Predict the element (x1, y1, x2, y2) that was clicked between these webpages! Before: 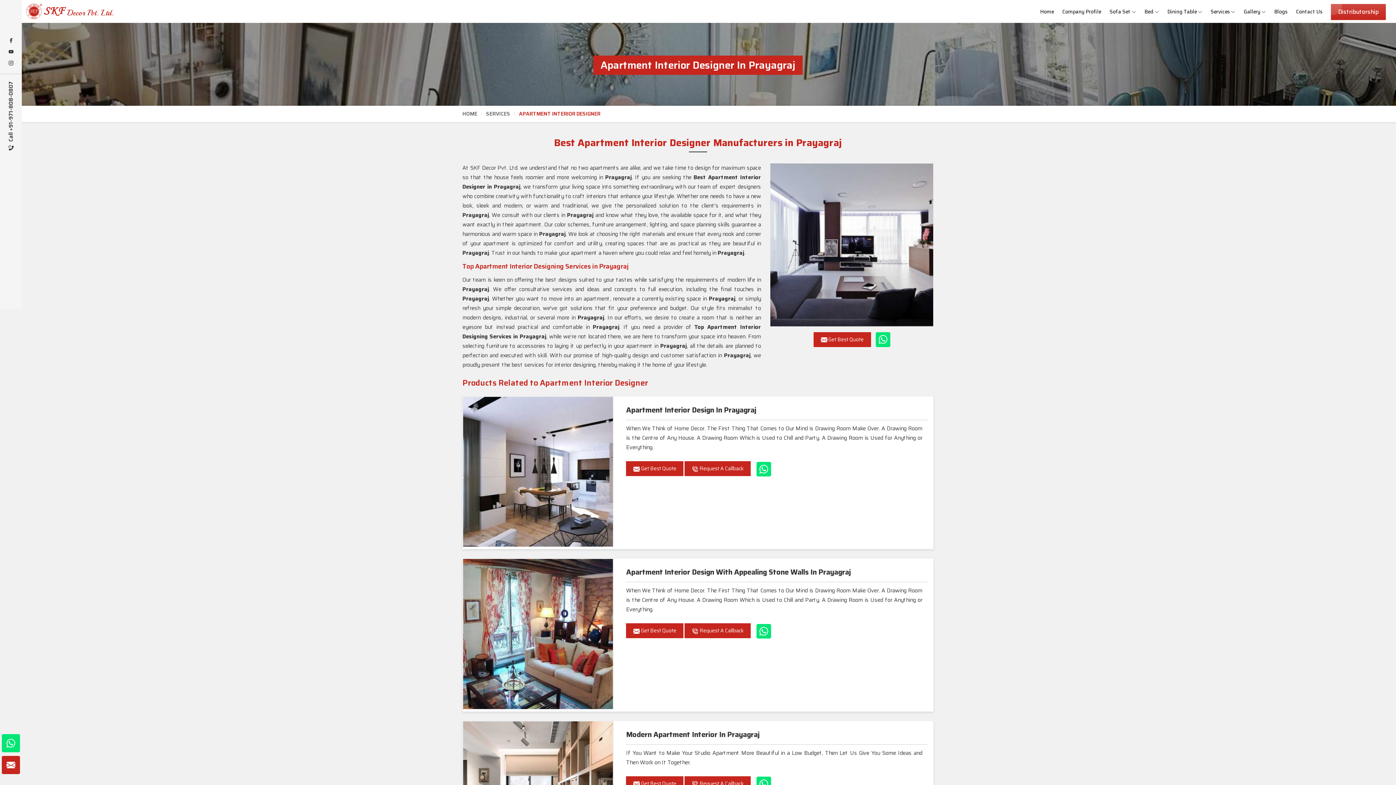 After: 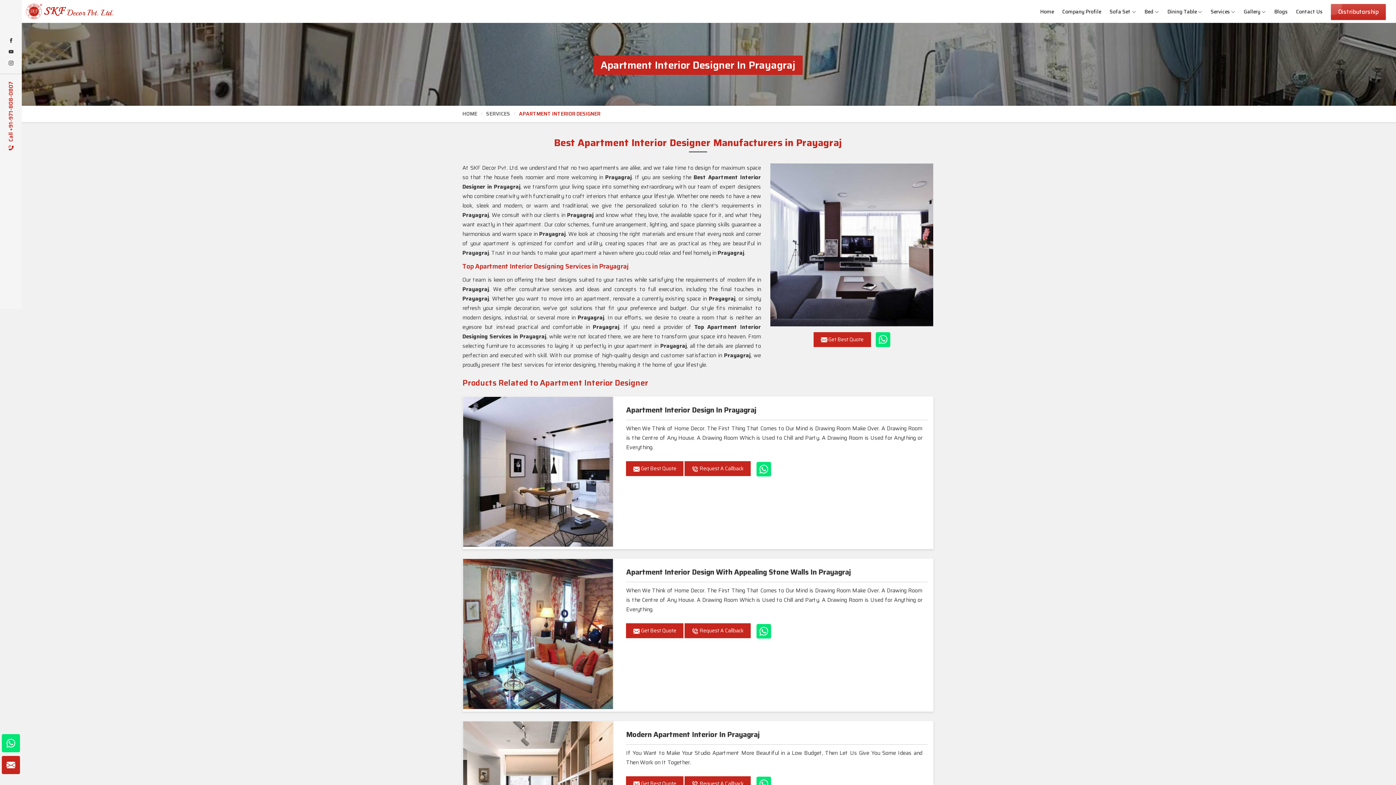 Action: bbox: (6, 81, 14, 150) label:  Call +91-971-808-0807